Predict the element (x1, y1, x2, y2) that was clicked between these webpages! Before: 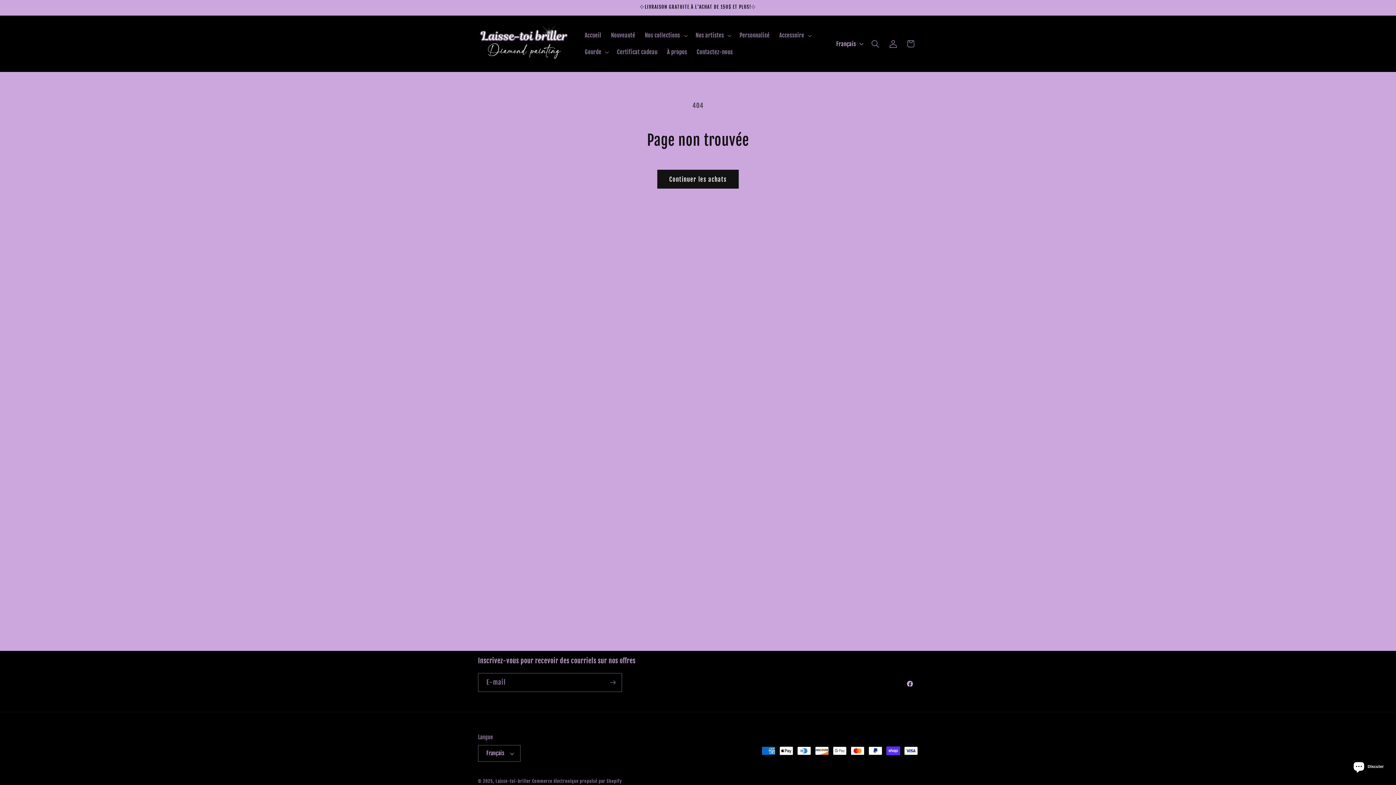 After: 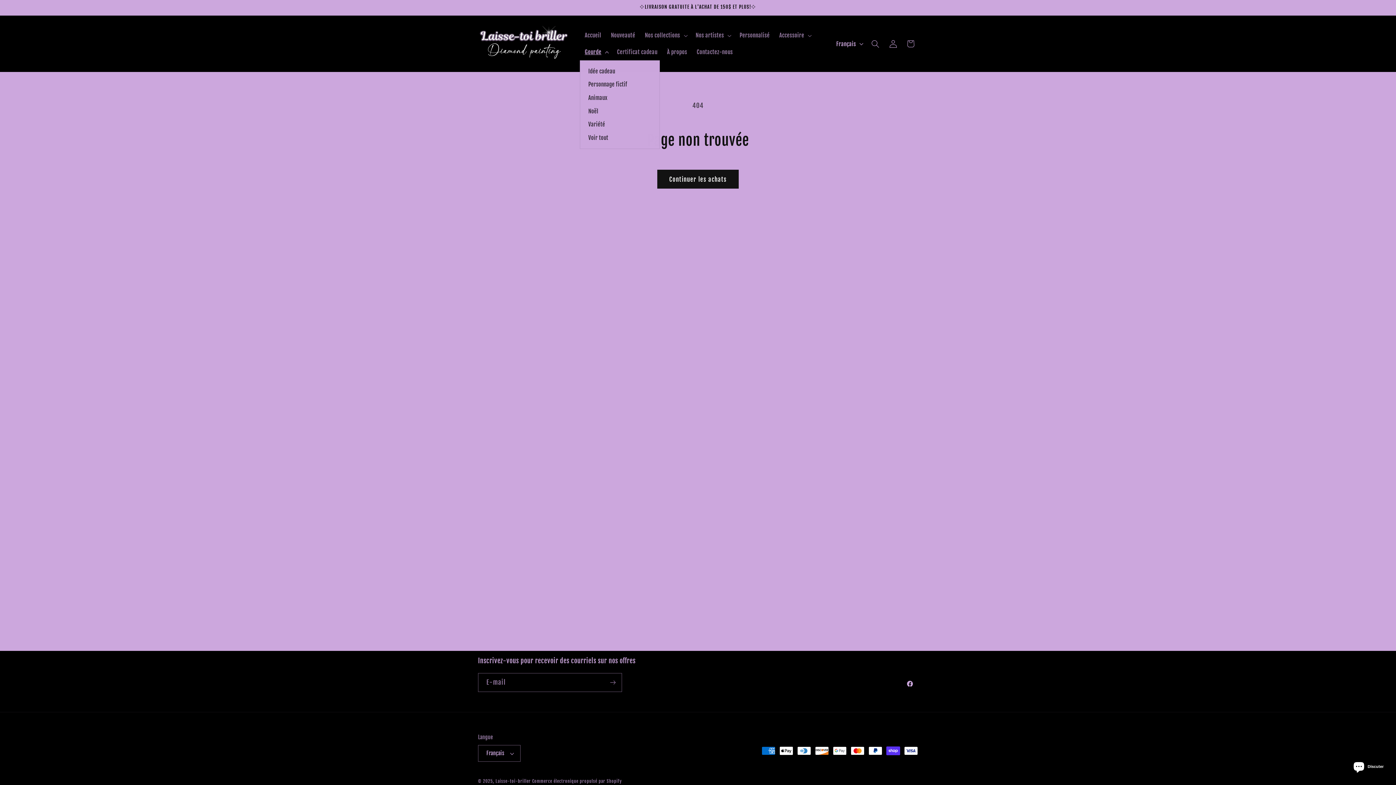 Action: bbox: (580, 43, 612, 60) label: Gourde